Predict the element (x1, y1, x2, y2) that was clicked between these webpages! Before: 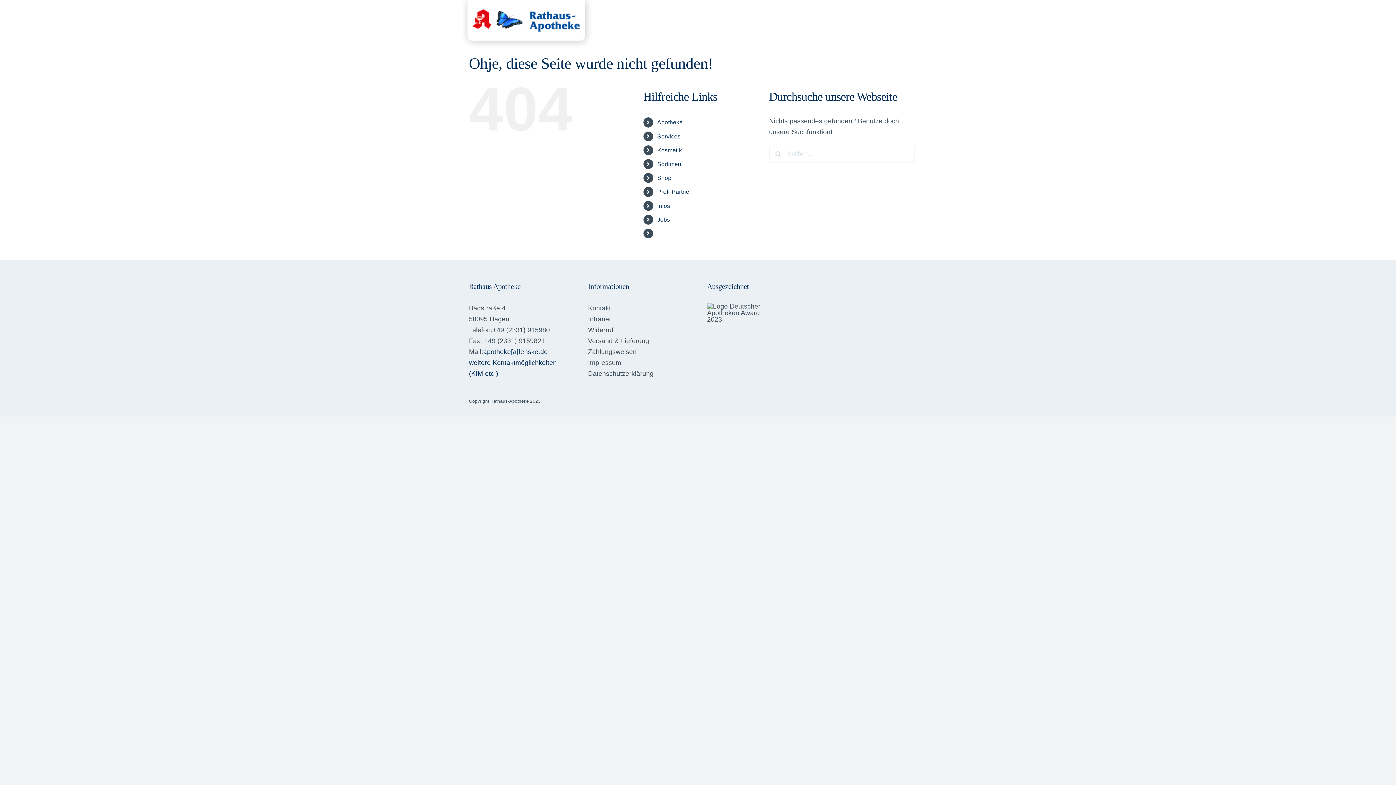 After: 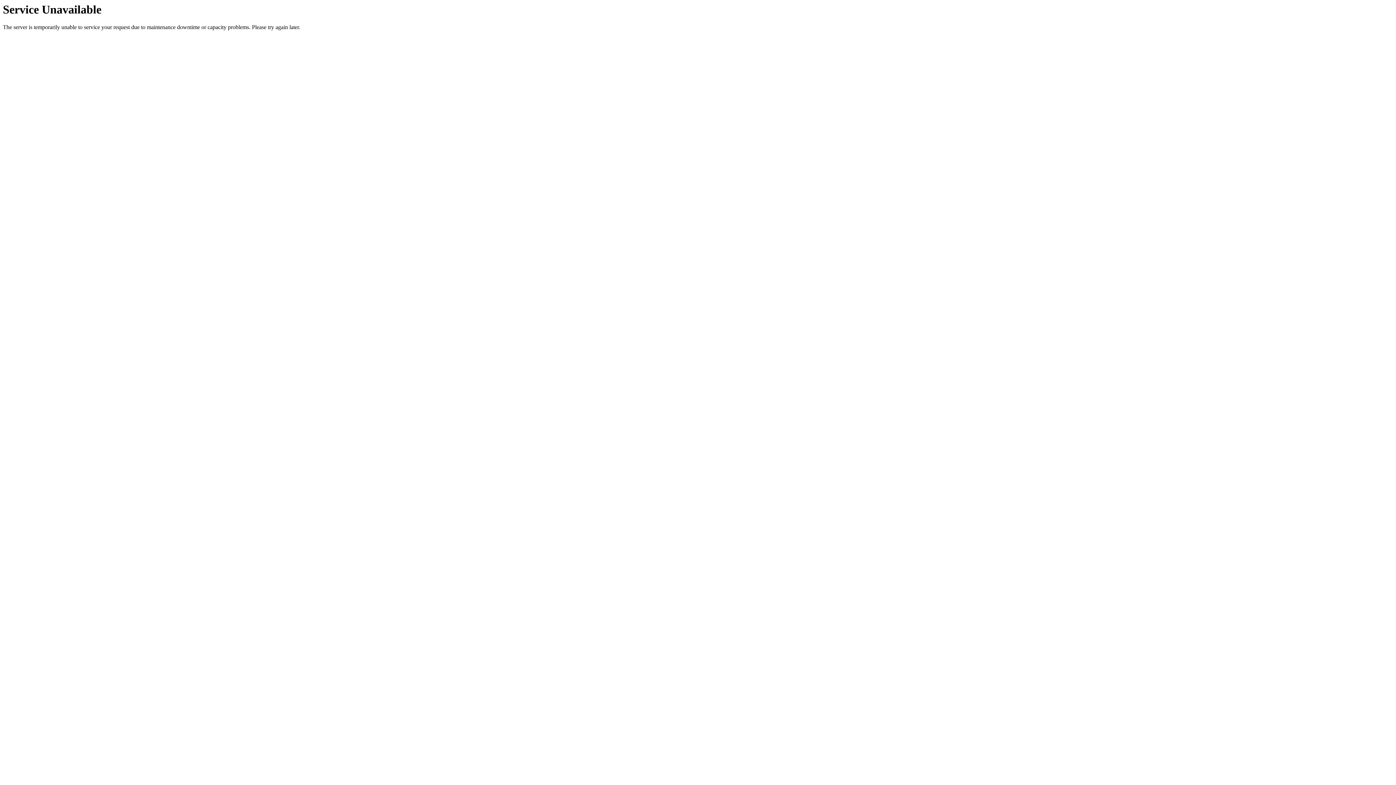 Action: label: APOTHEKE bbox: (623, 0, 655, 21)